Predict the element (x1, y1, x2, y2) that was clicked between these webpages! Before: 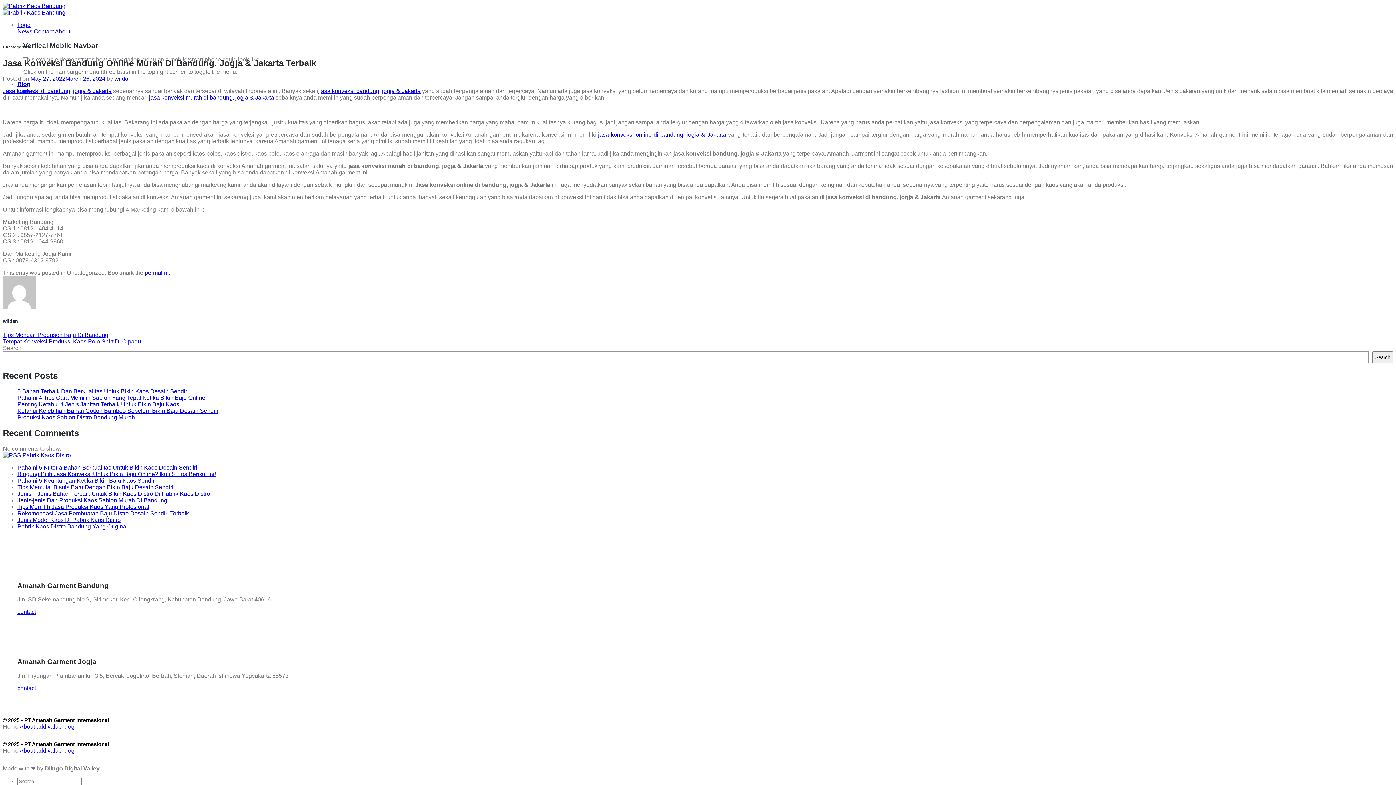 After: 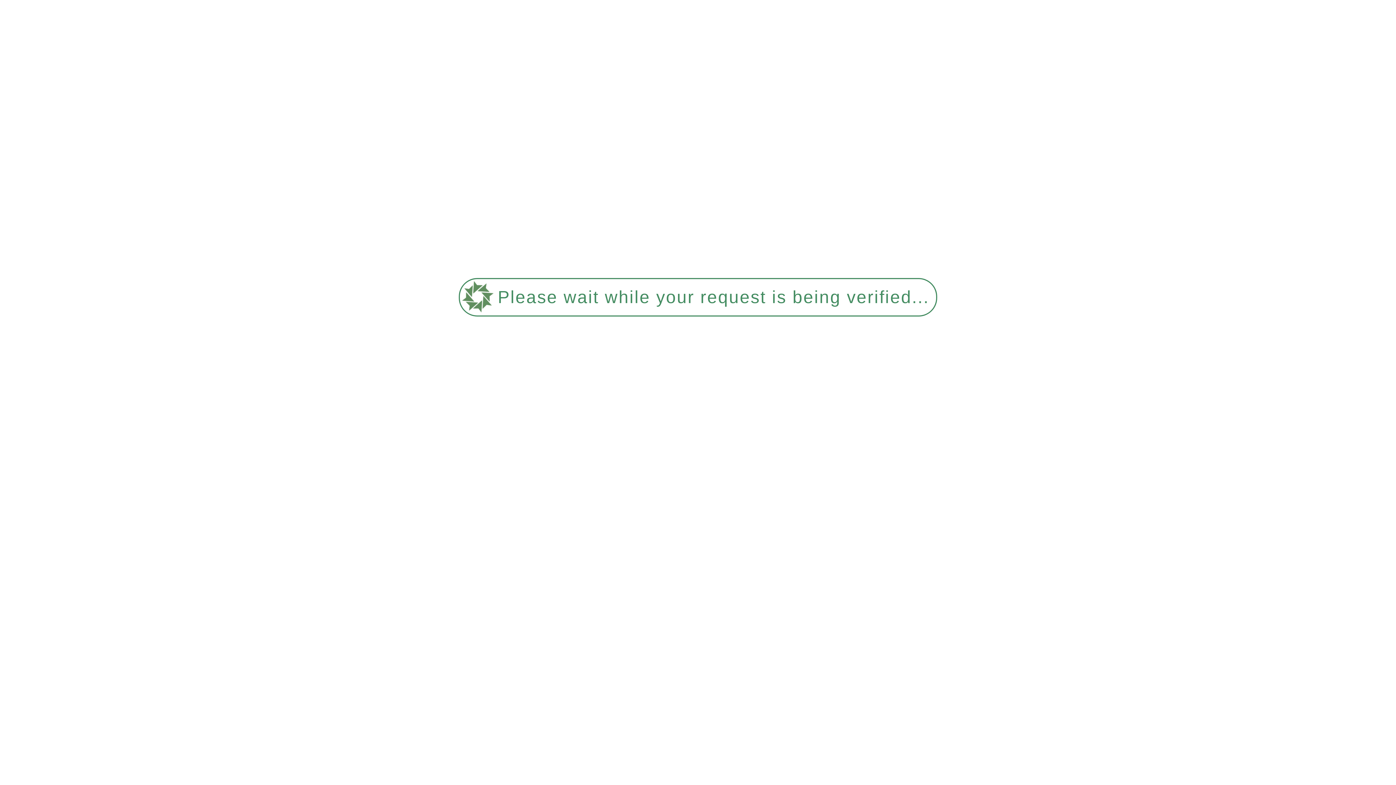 Action: bbox: (2, 2, 65, 15)